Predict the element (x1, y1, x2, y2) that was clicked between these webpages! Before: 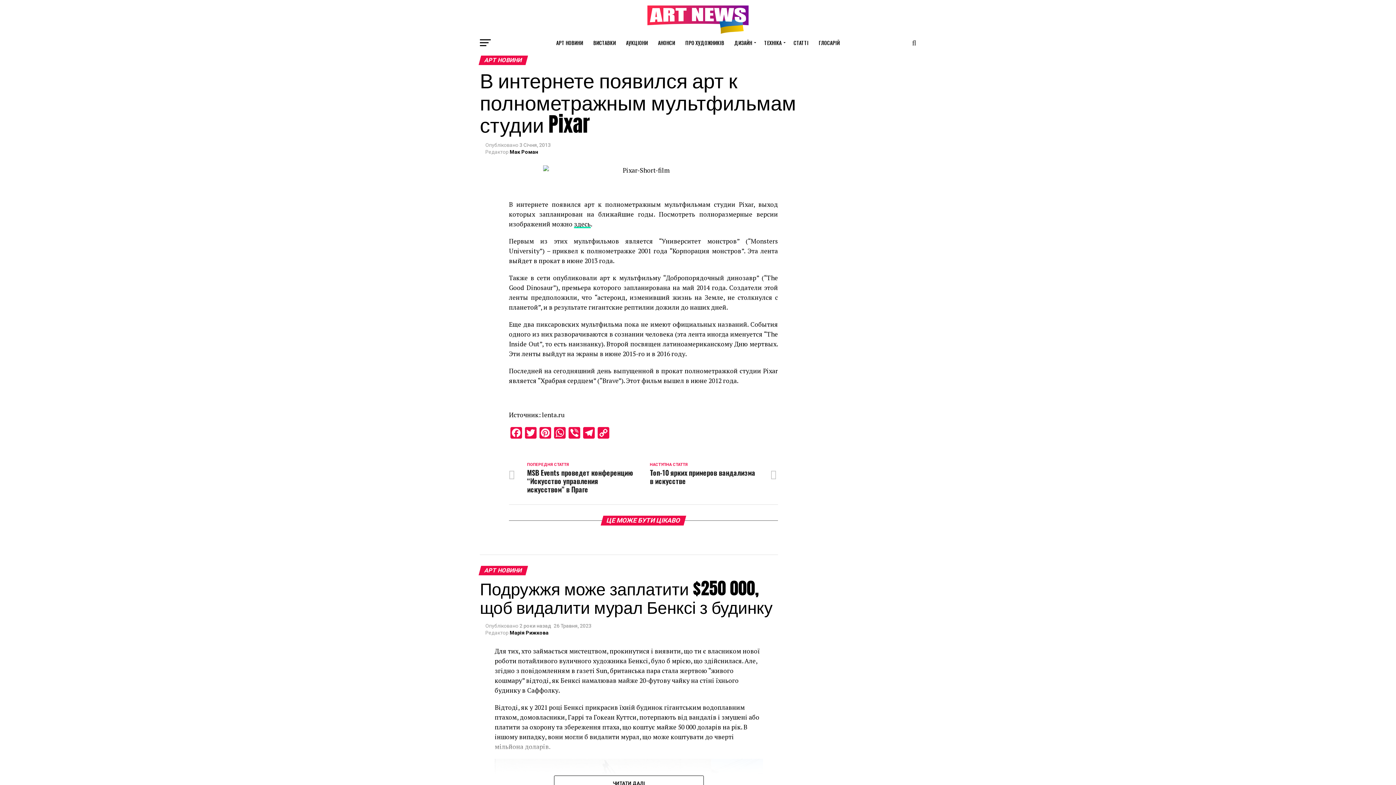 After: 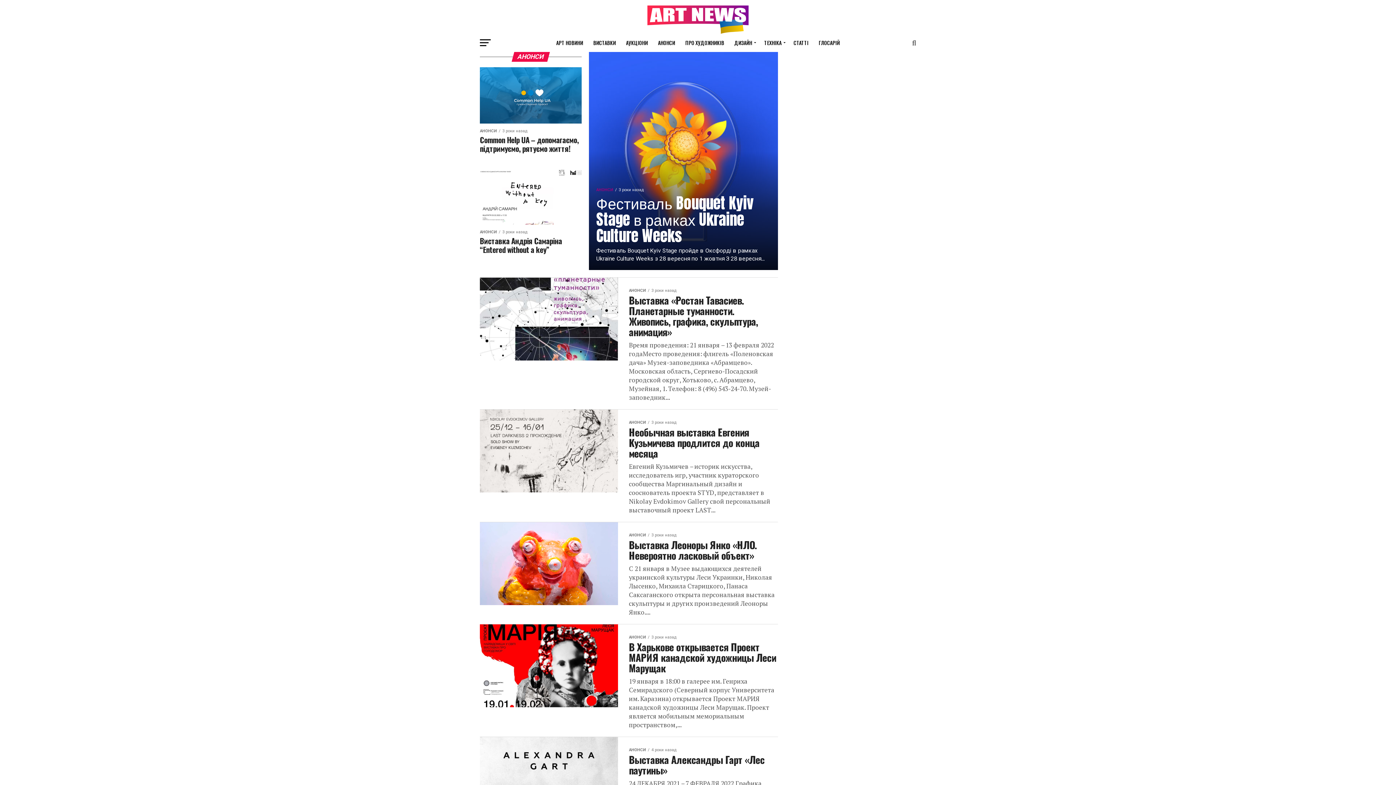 Action: bbox: (653, 33, 679, 52) label: АНОНСИ